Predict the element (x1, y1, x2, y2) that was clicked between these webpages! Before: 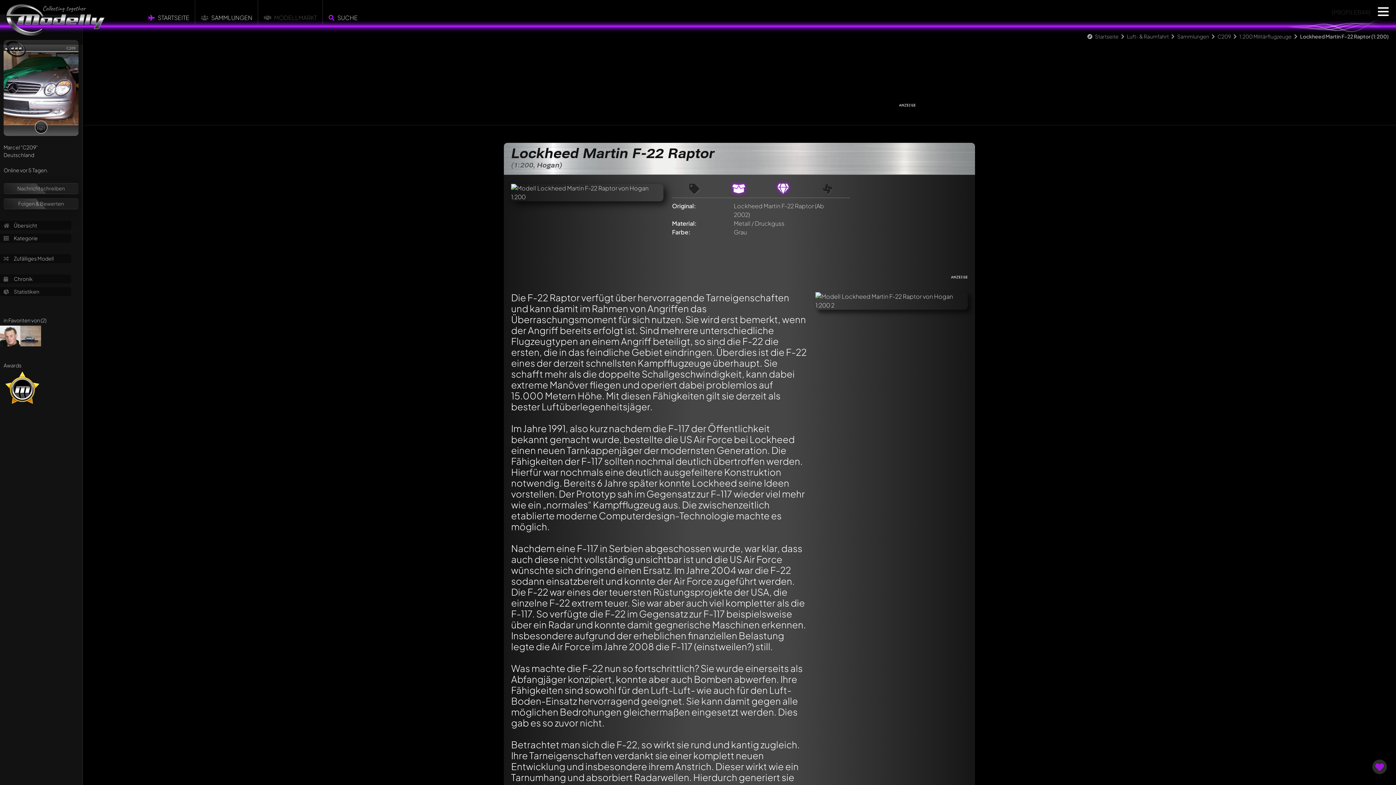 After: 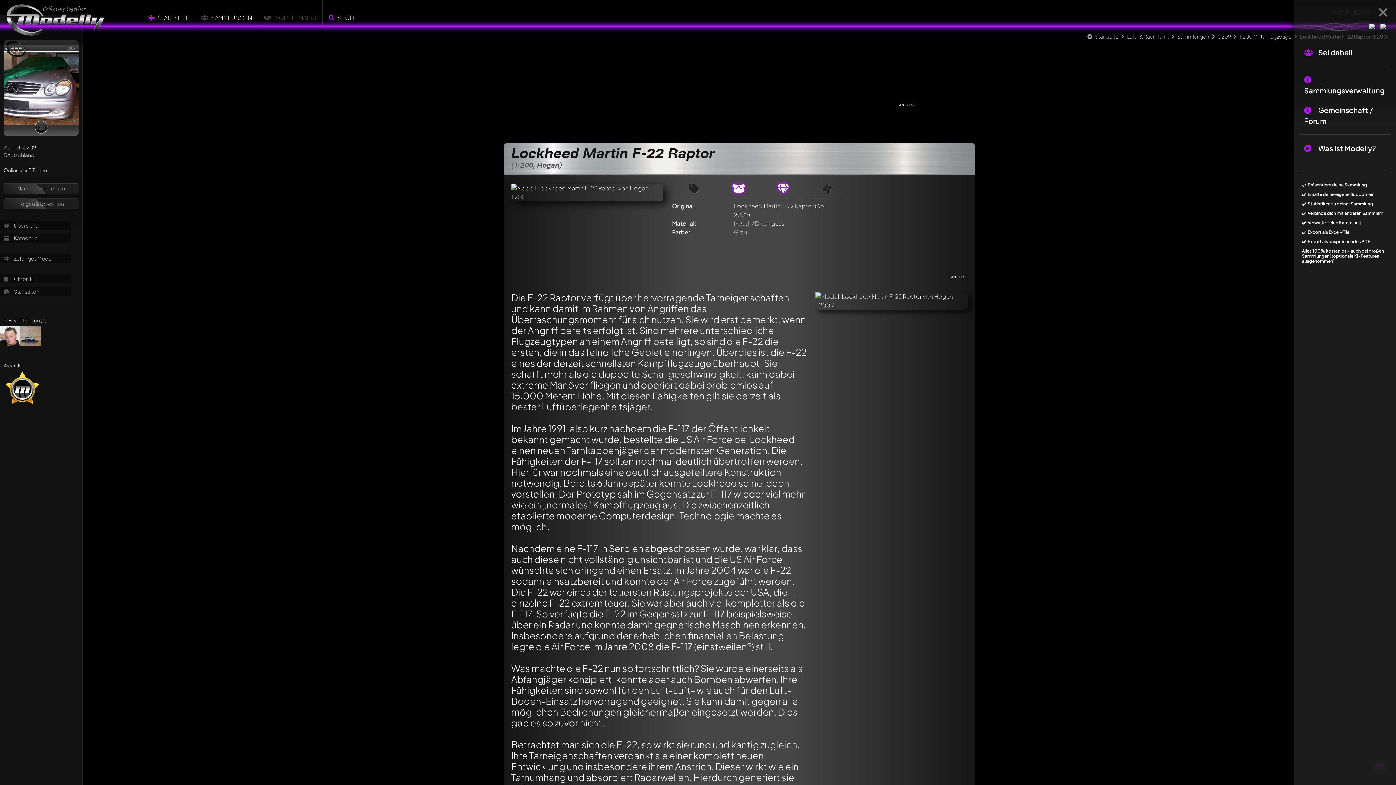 Action: label: Open Menu bbox: (1378, 7, 1389, 16)